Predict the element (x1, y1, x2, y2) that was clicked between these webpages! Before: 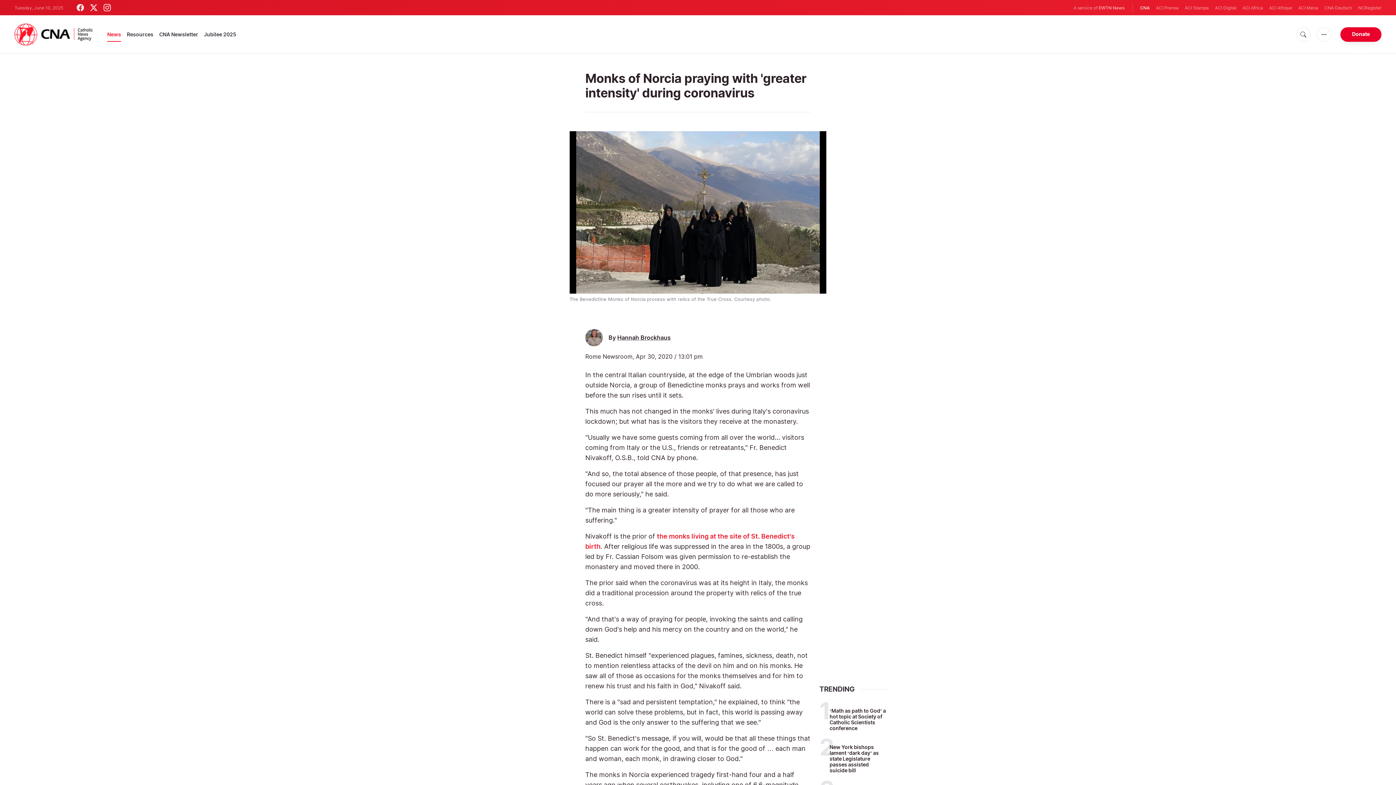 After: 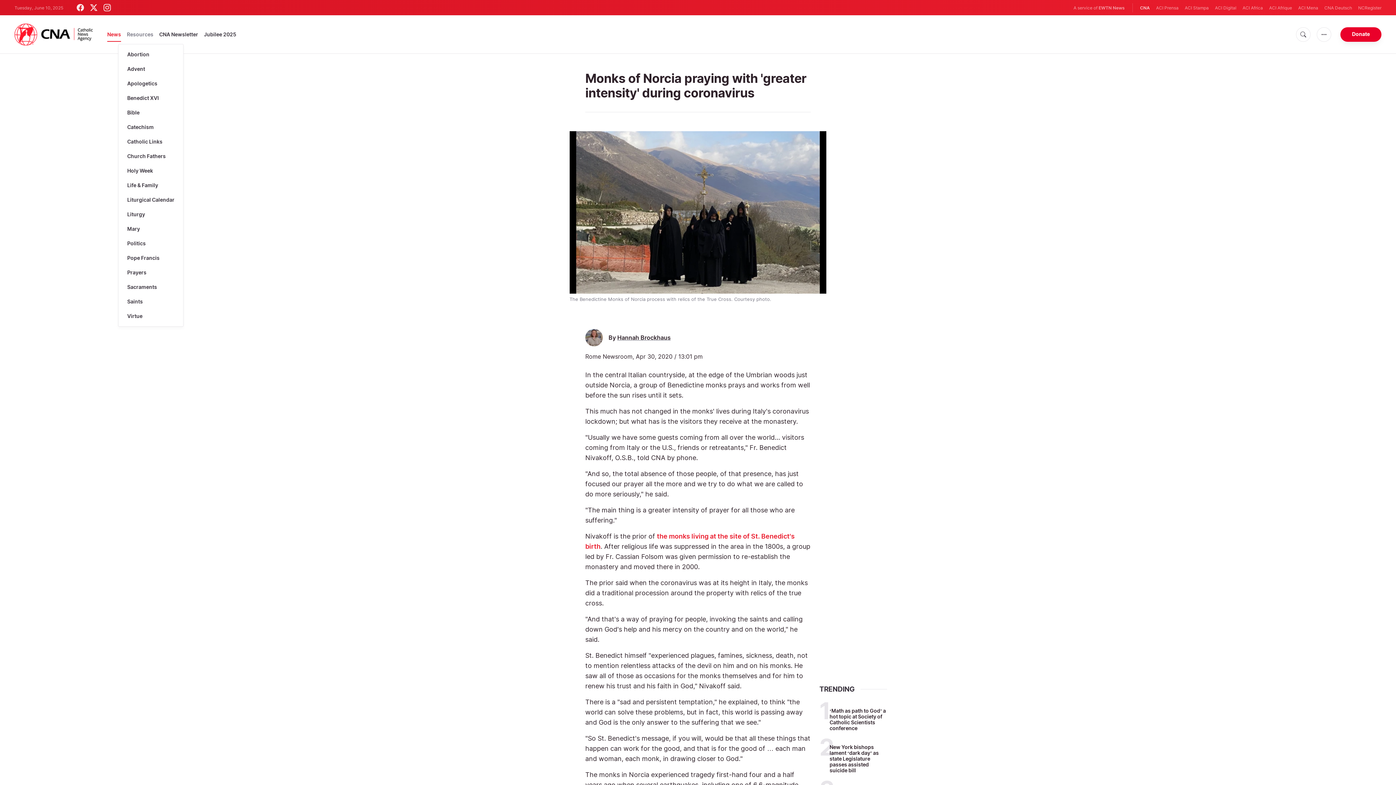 Action: bbox: (126, 27, 153, 41) label: Resources